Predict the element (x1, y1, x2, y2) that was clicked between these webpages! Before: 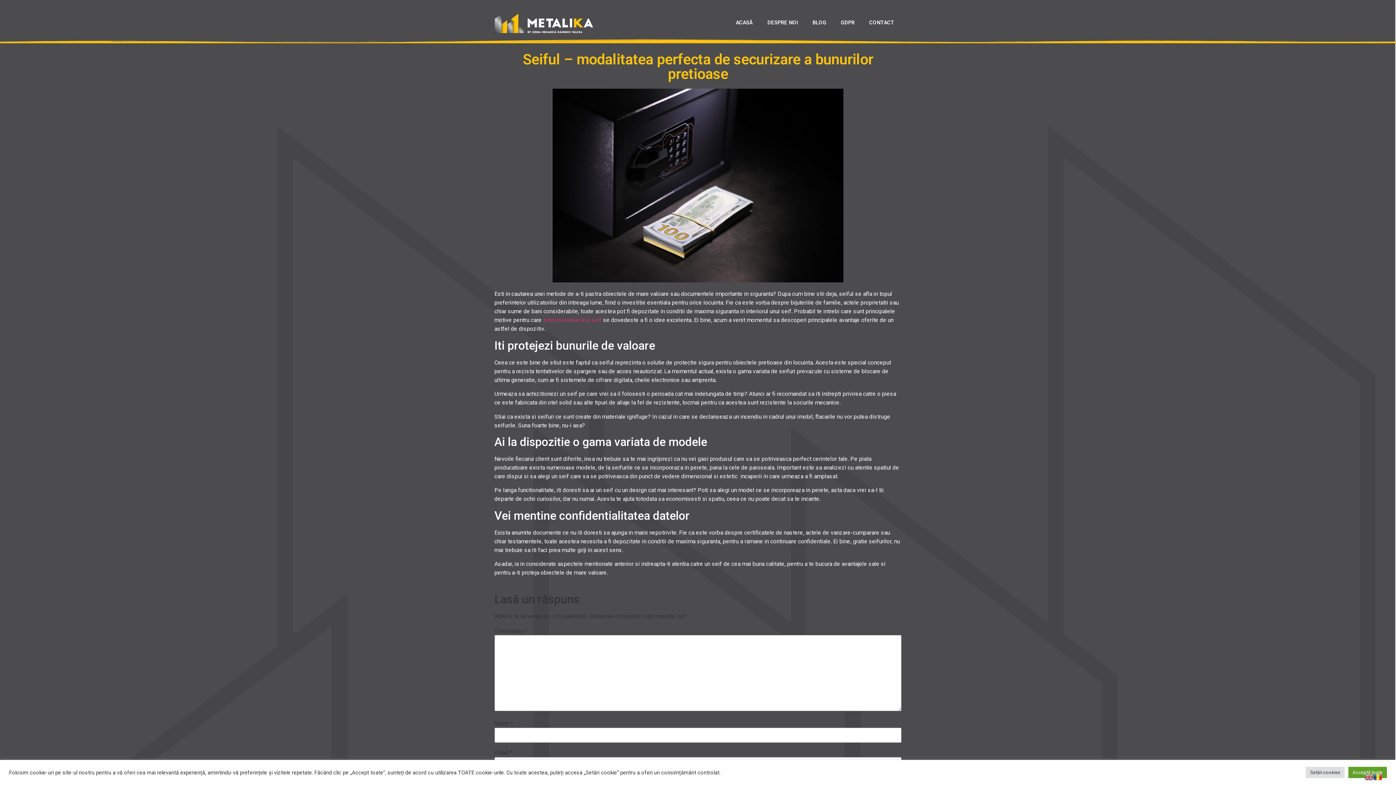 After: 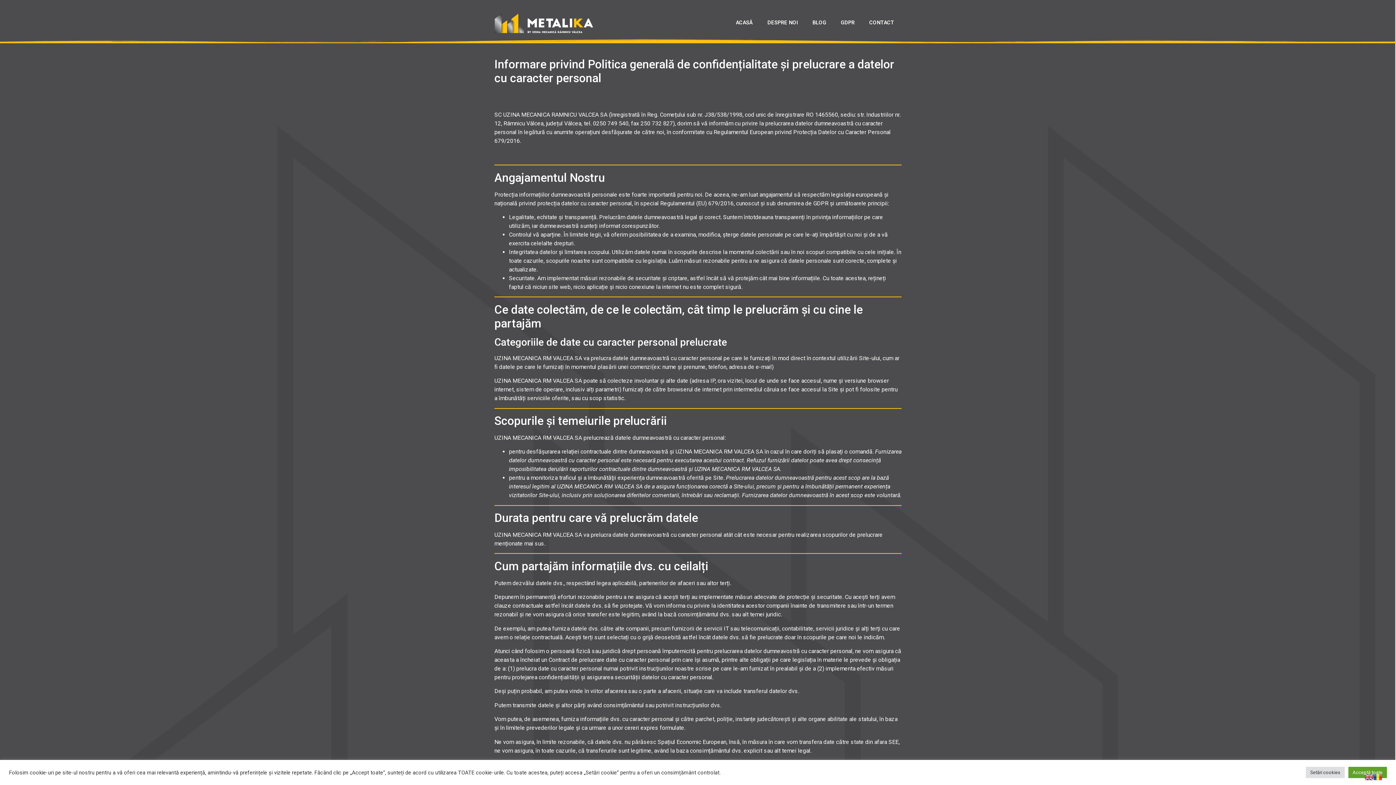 Action: label: GDPR bbox: (833, 14, 862, 31)